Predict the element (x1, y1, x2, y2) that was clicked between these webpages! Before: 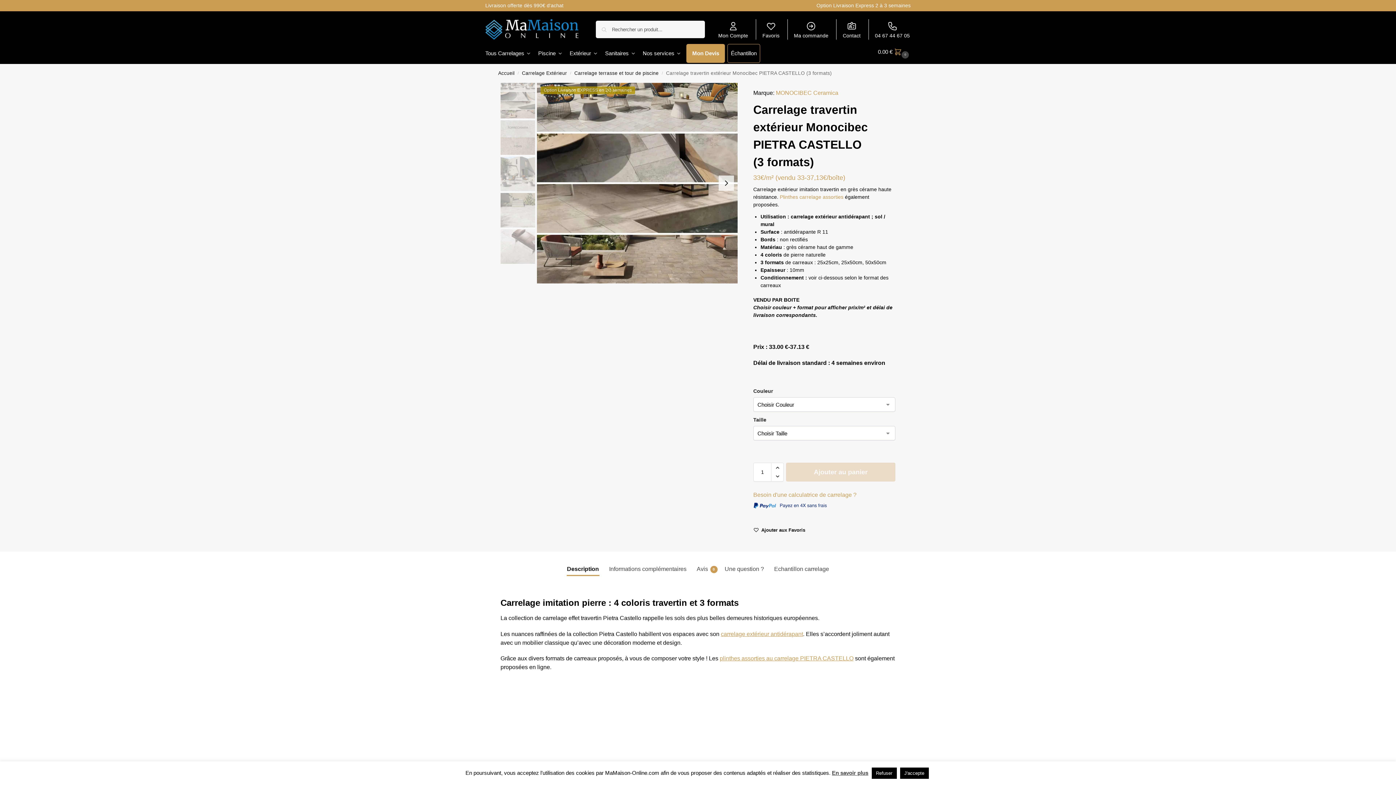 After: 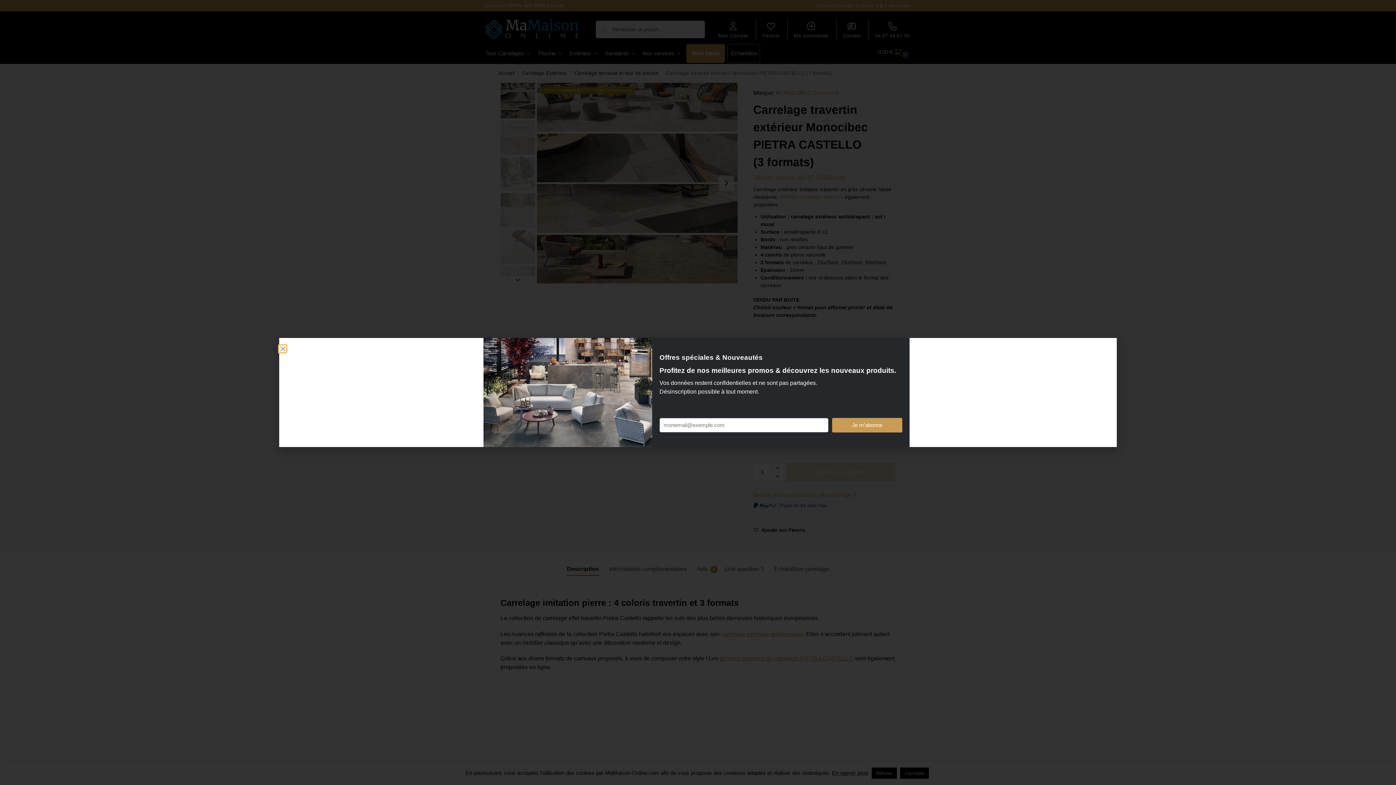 Action: bbox: (870, 19, 914, 39) label: 04 67 44 67 05